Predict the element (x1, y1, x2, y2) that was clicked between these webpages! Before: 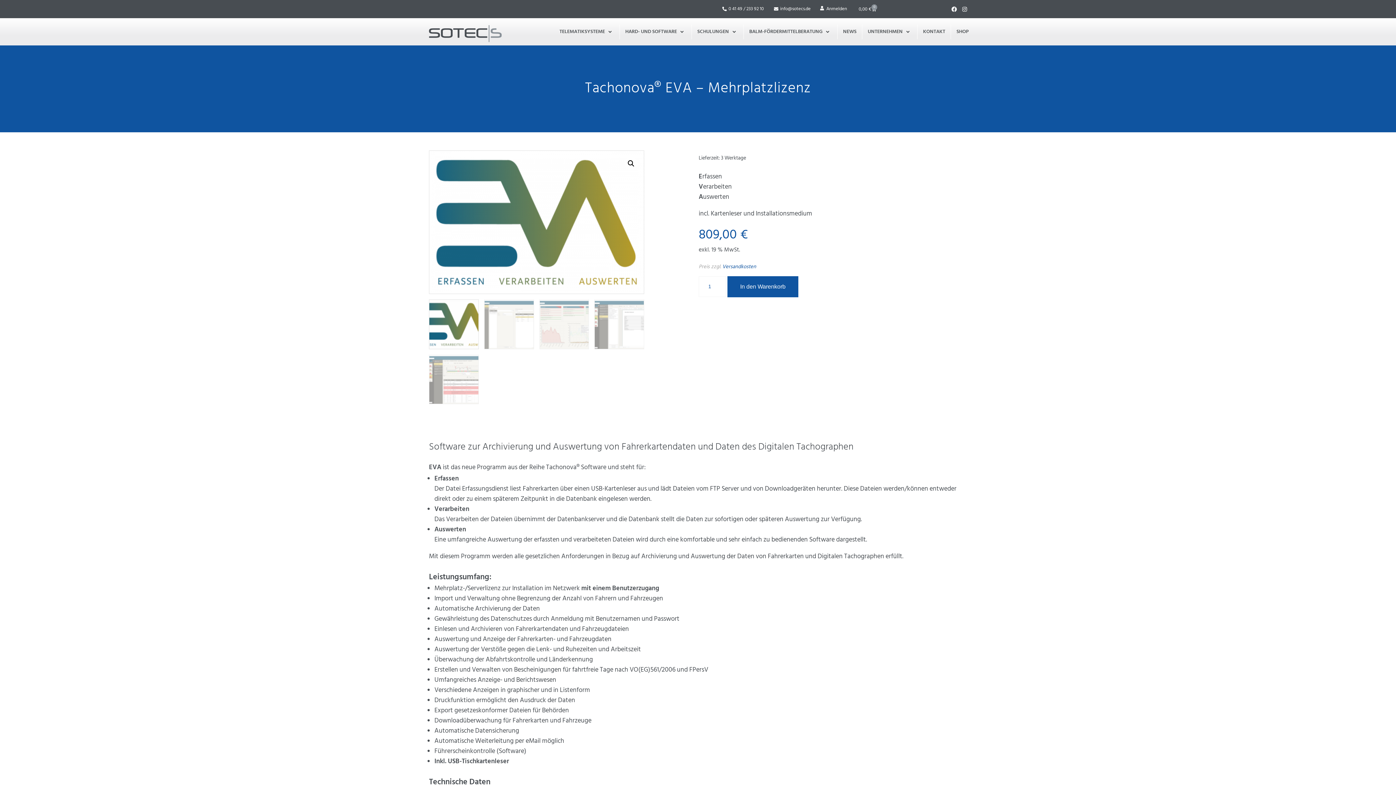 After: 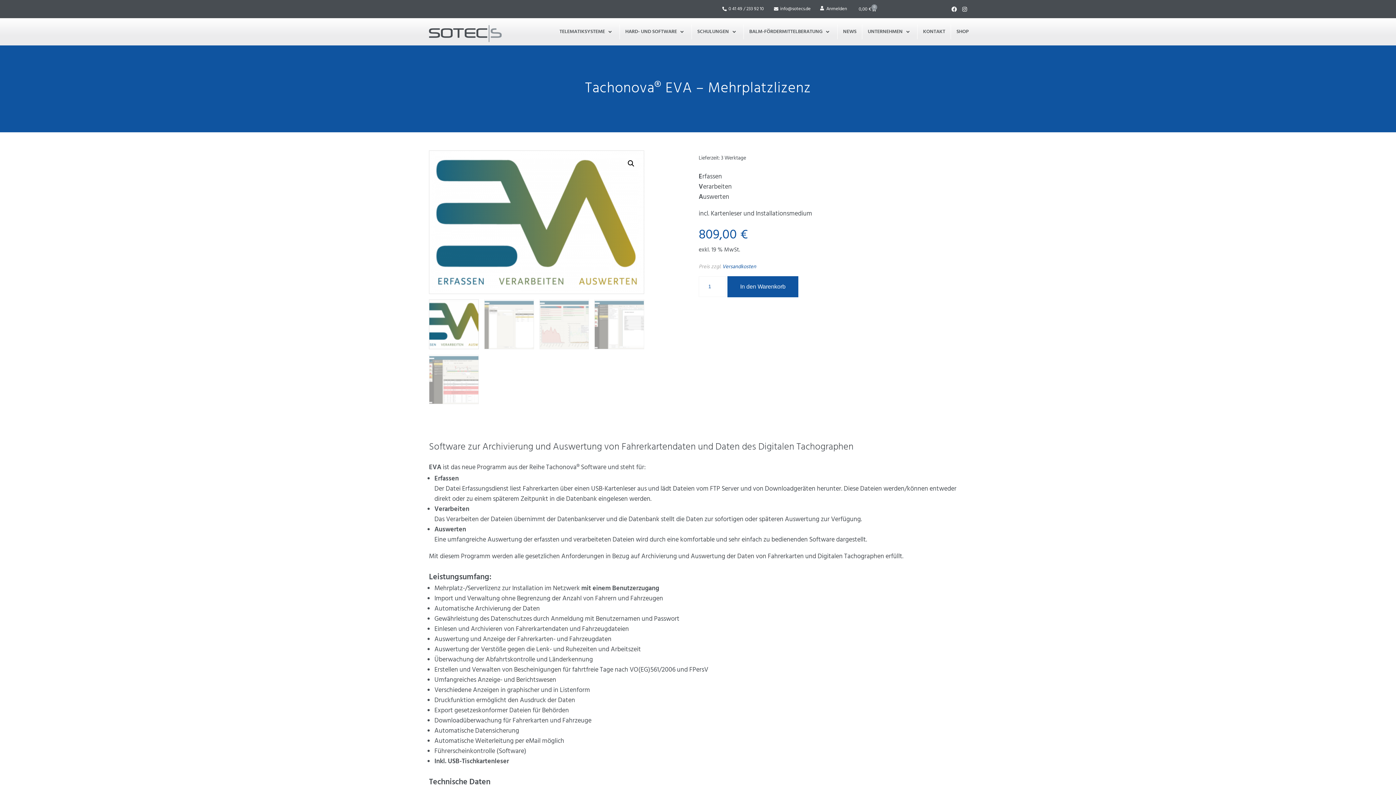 Action: label: Facebook sotecs bbox: (950, 6, 959, 11)